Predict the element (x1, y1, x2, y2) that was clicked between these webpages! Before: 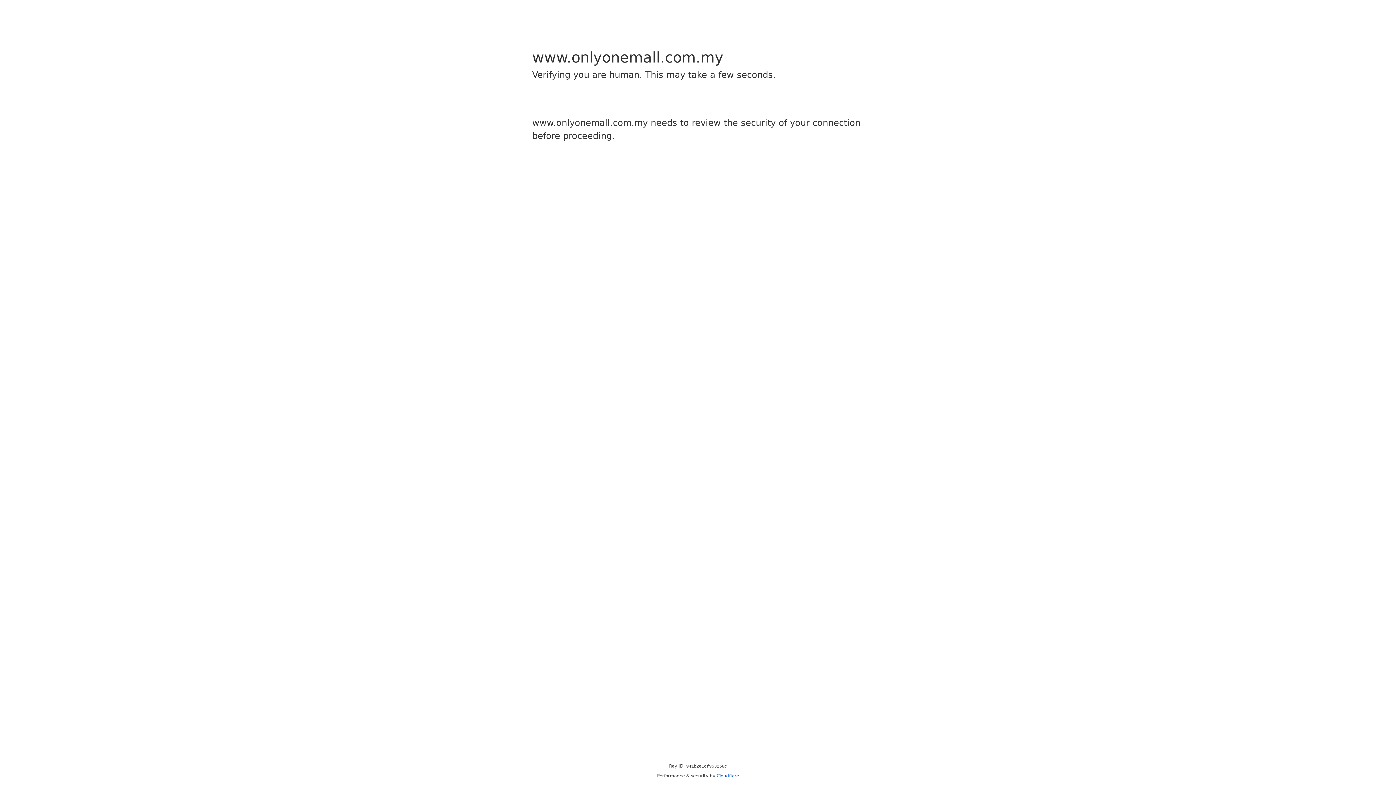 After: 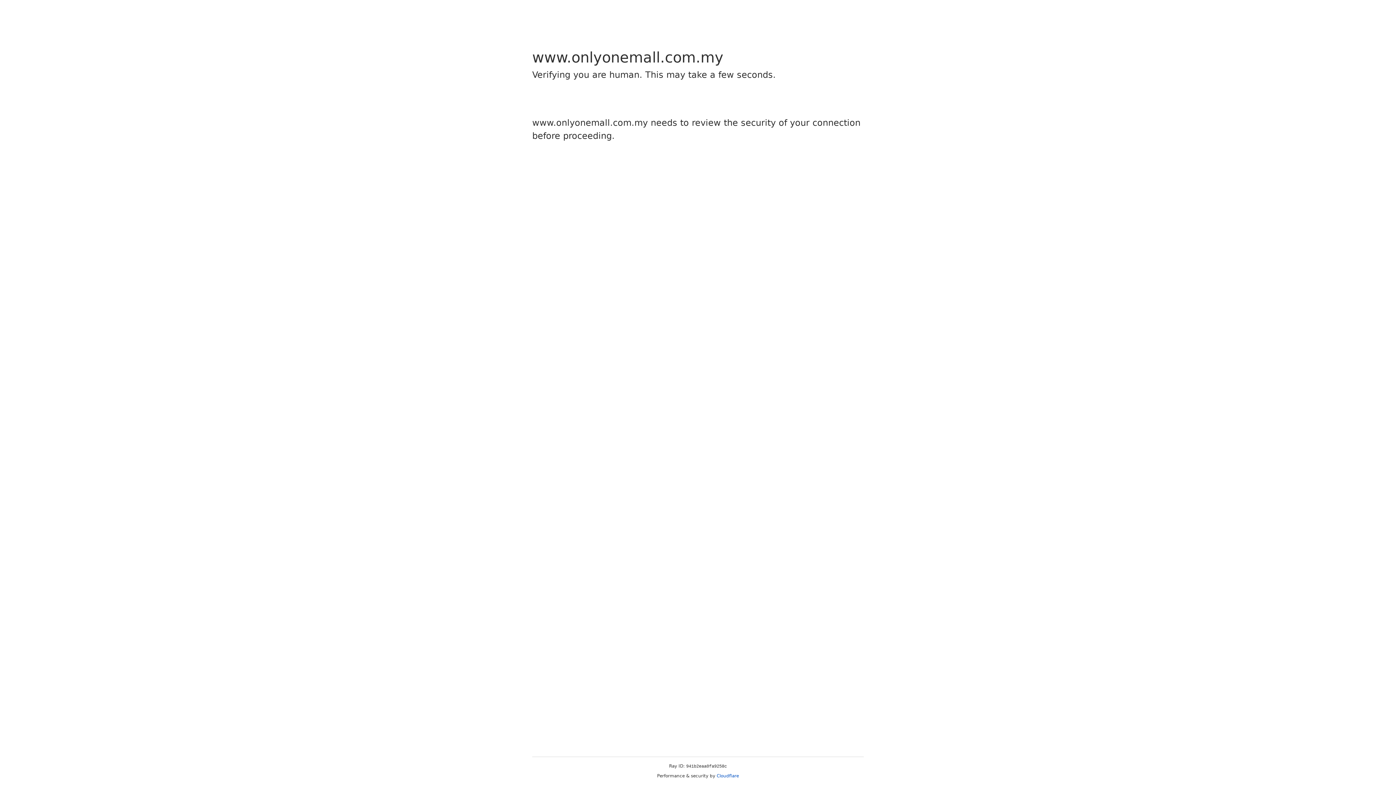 Action: label: Cloudflare bbox: (716, 773, 739, 778)